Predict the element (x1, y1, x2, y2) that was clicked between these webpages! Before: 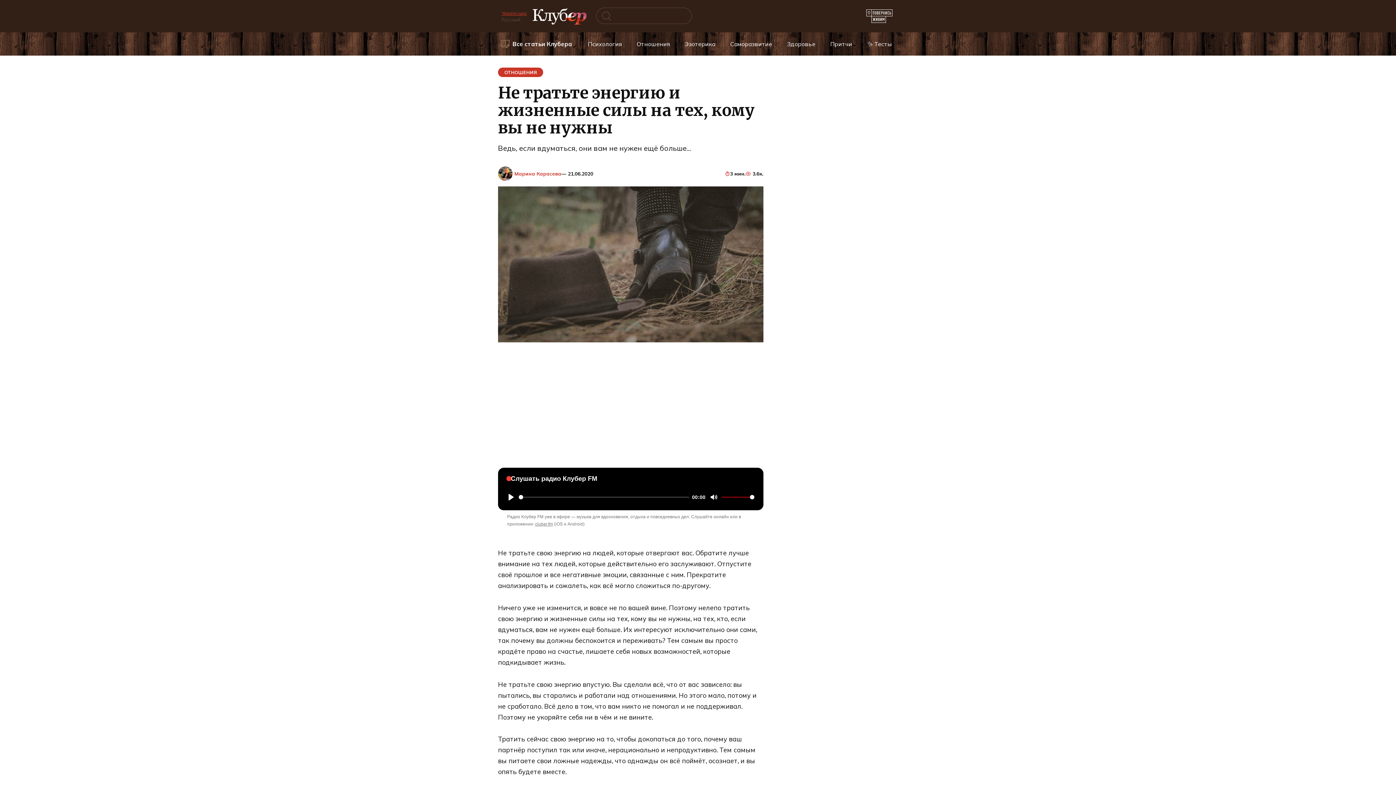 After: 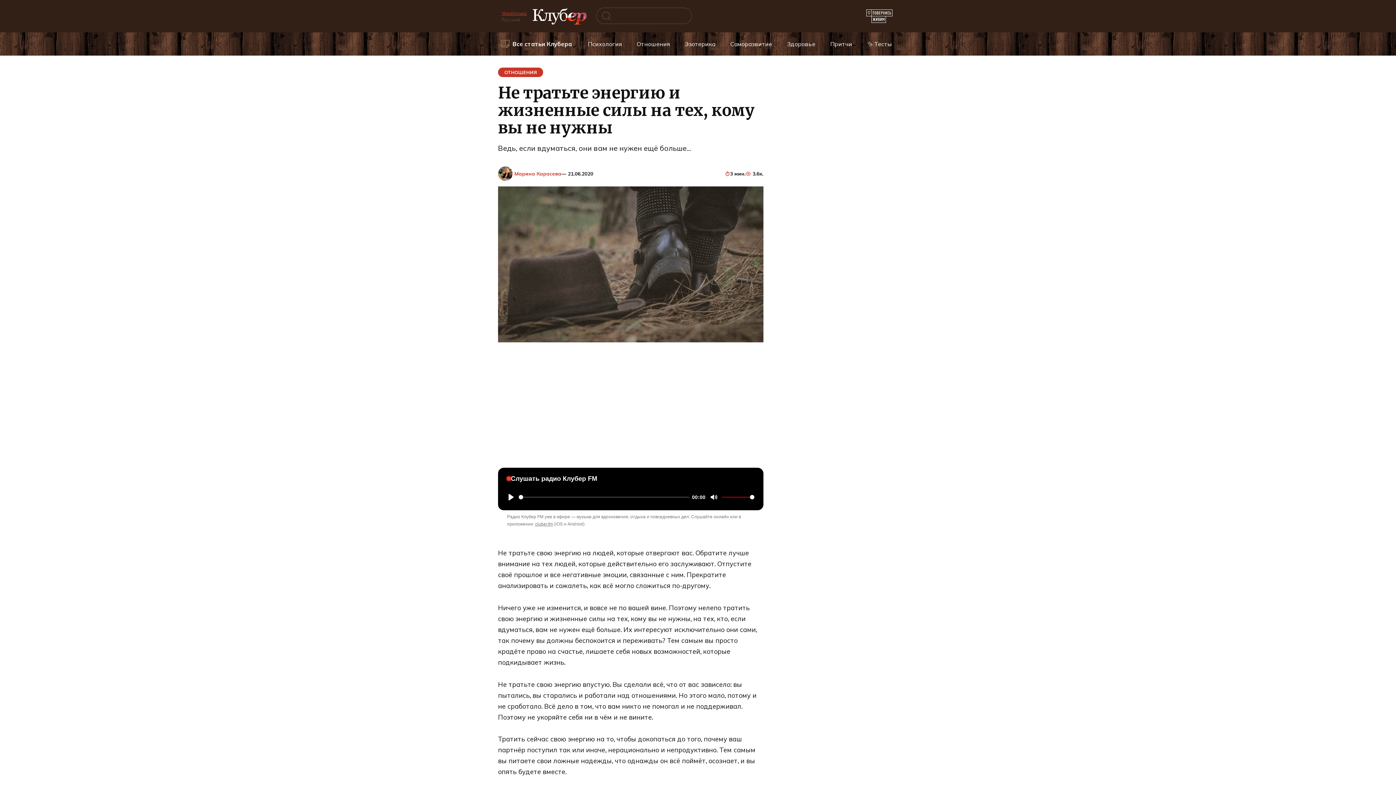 Action: bbox: (866, 14, 892, 22)